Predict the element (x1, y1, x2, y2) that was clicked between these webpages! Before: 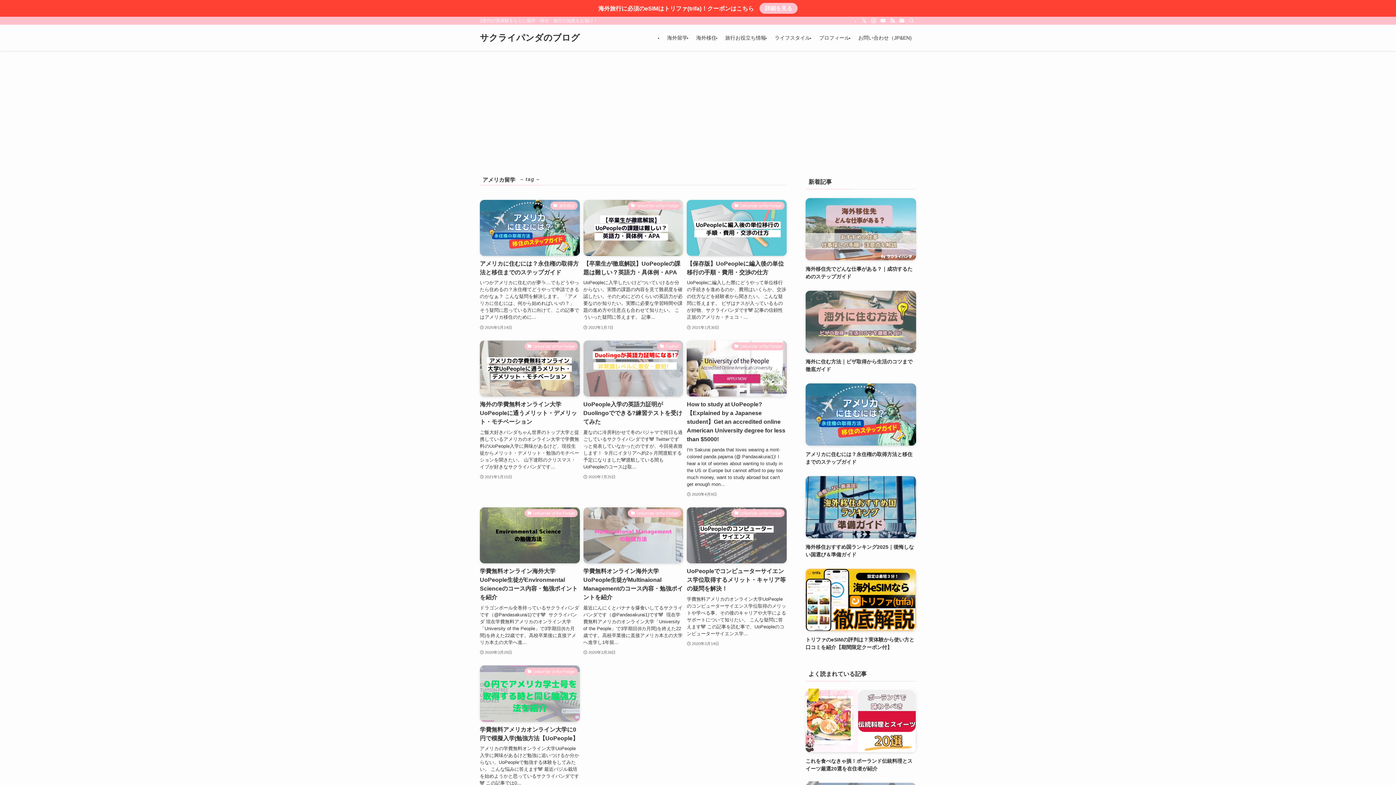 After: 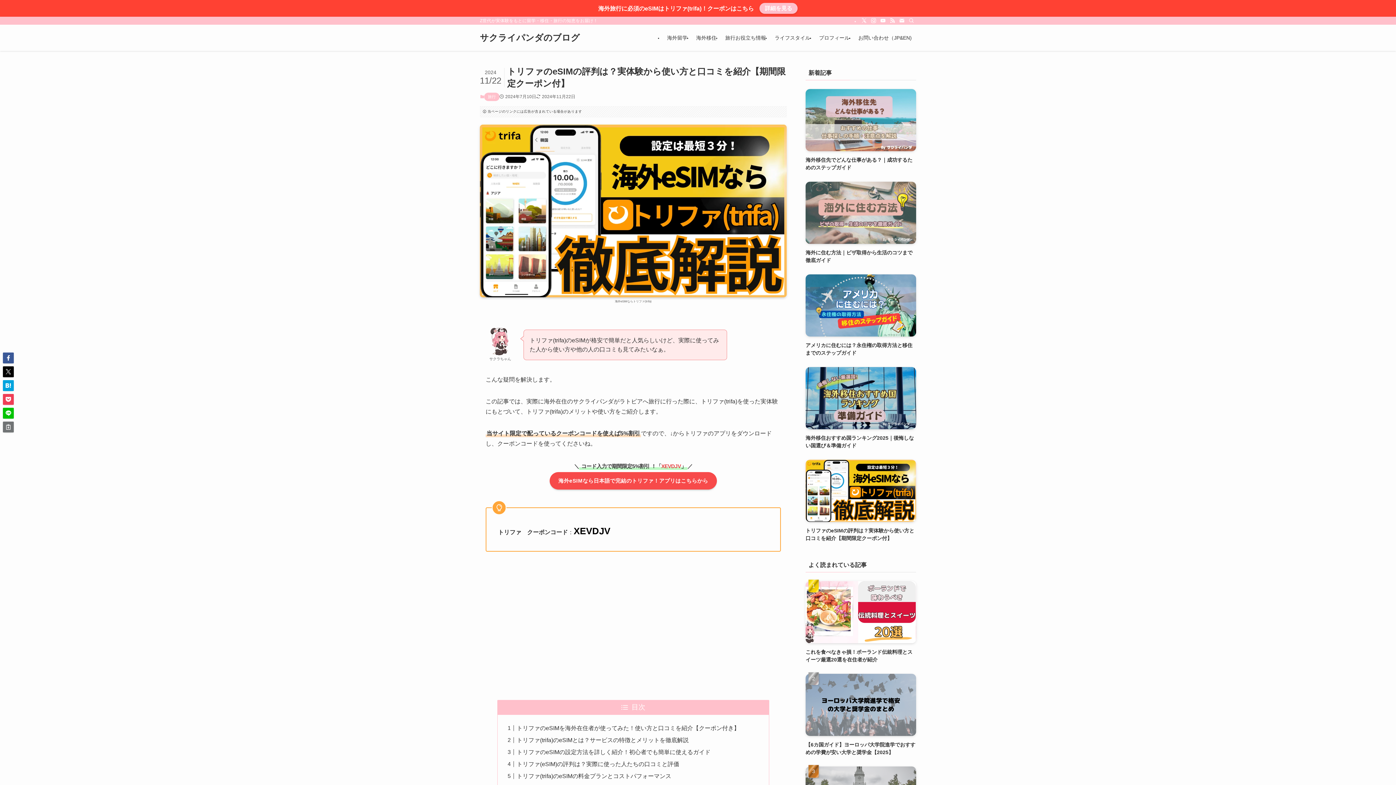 Action: bbox: (759, 2, 797, 13) label: 詳細を見る